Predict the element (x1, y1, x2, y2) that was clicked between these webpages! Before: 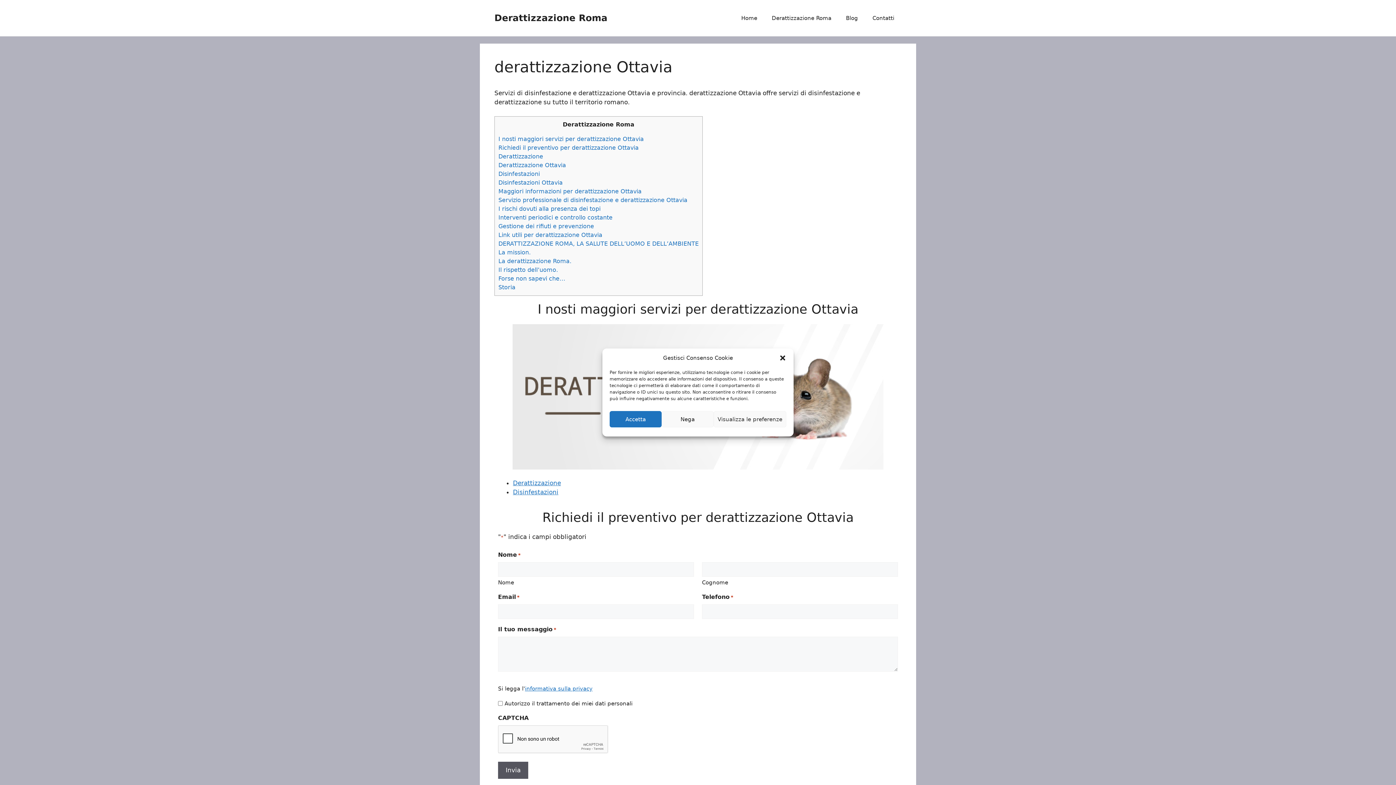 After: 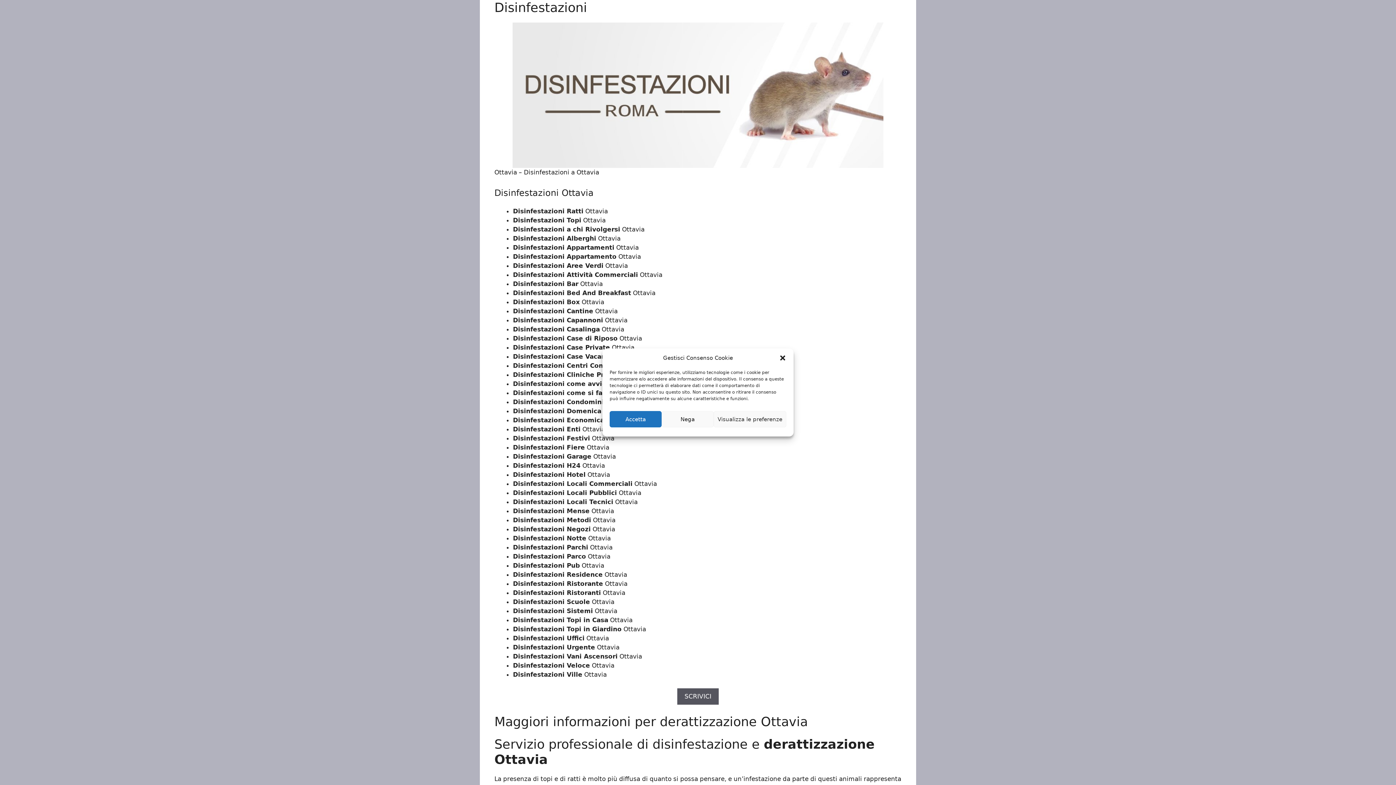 Action: label: Disinfestazioni bbox: (513, 488, 558, 496)